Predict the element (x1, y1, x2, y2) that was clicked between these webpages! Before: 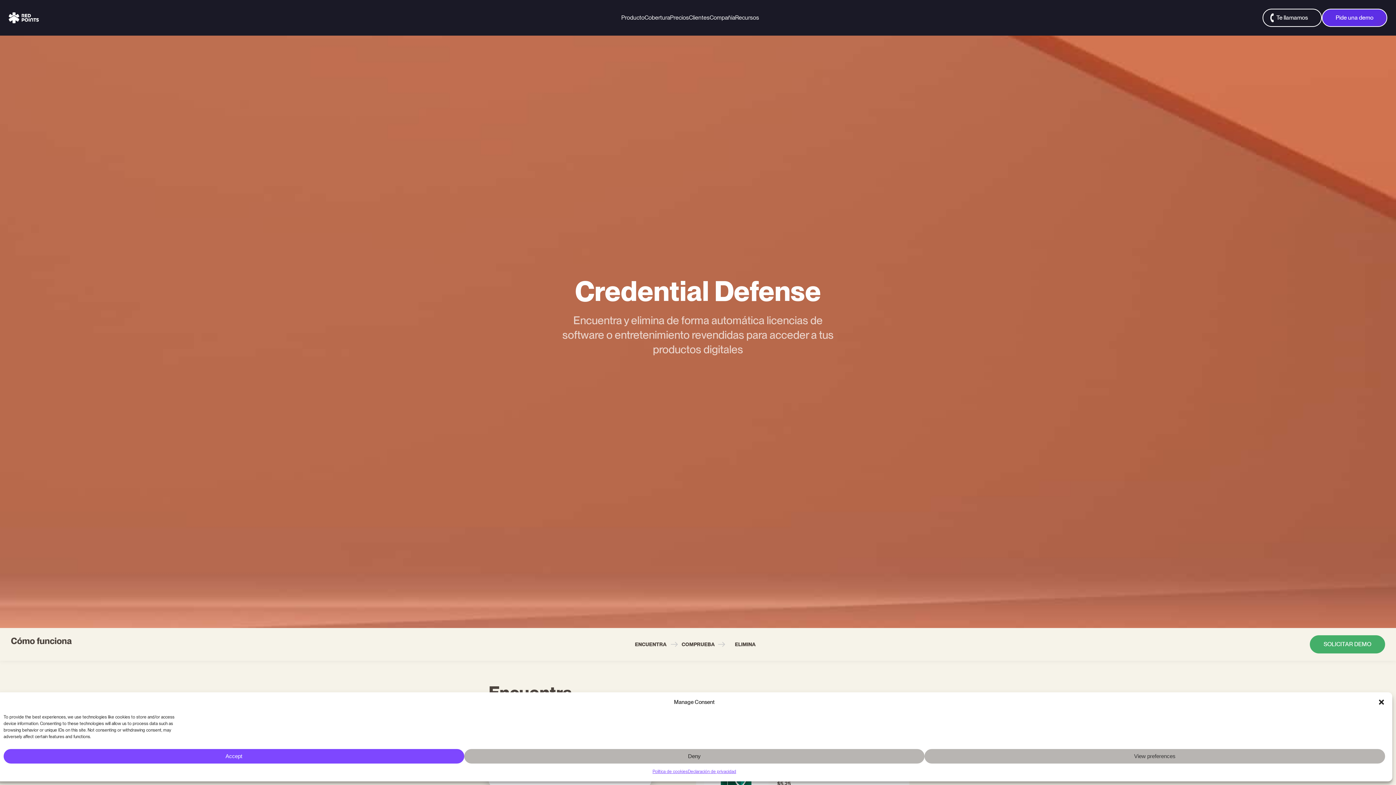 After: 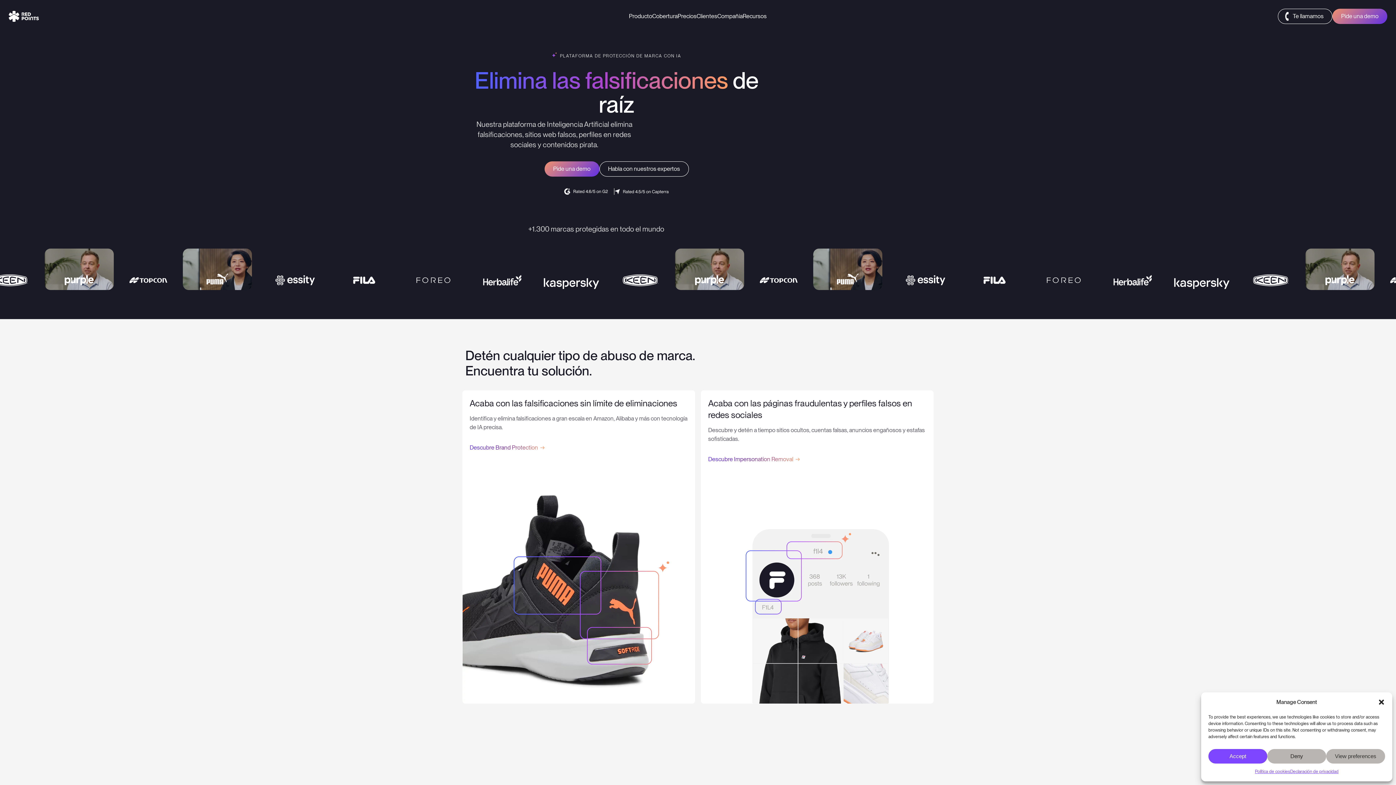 Action: bbox: (8, 12, 45, 23)